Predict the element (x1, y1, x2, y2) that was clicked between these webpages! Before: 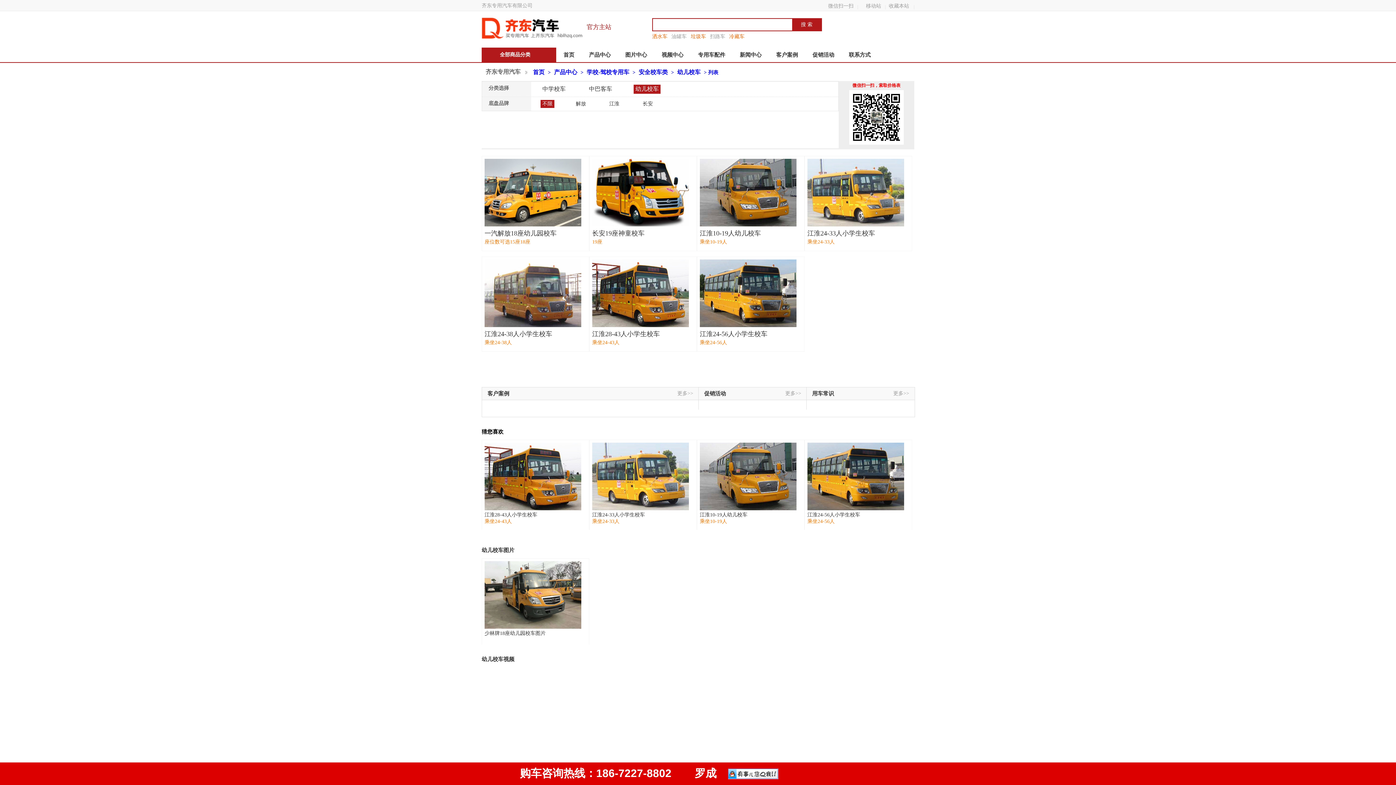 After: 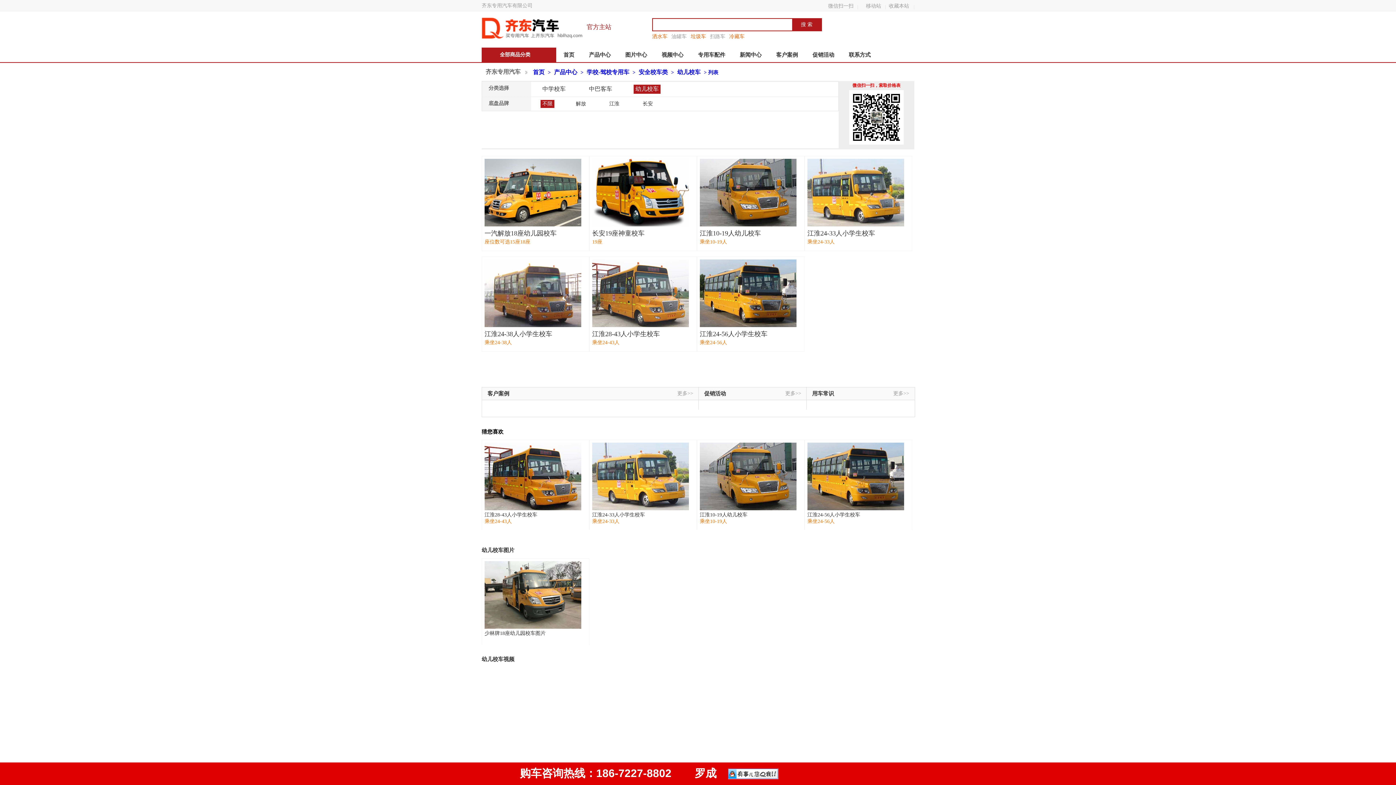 Action: bbox: (592, 259, 689, 327)